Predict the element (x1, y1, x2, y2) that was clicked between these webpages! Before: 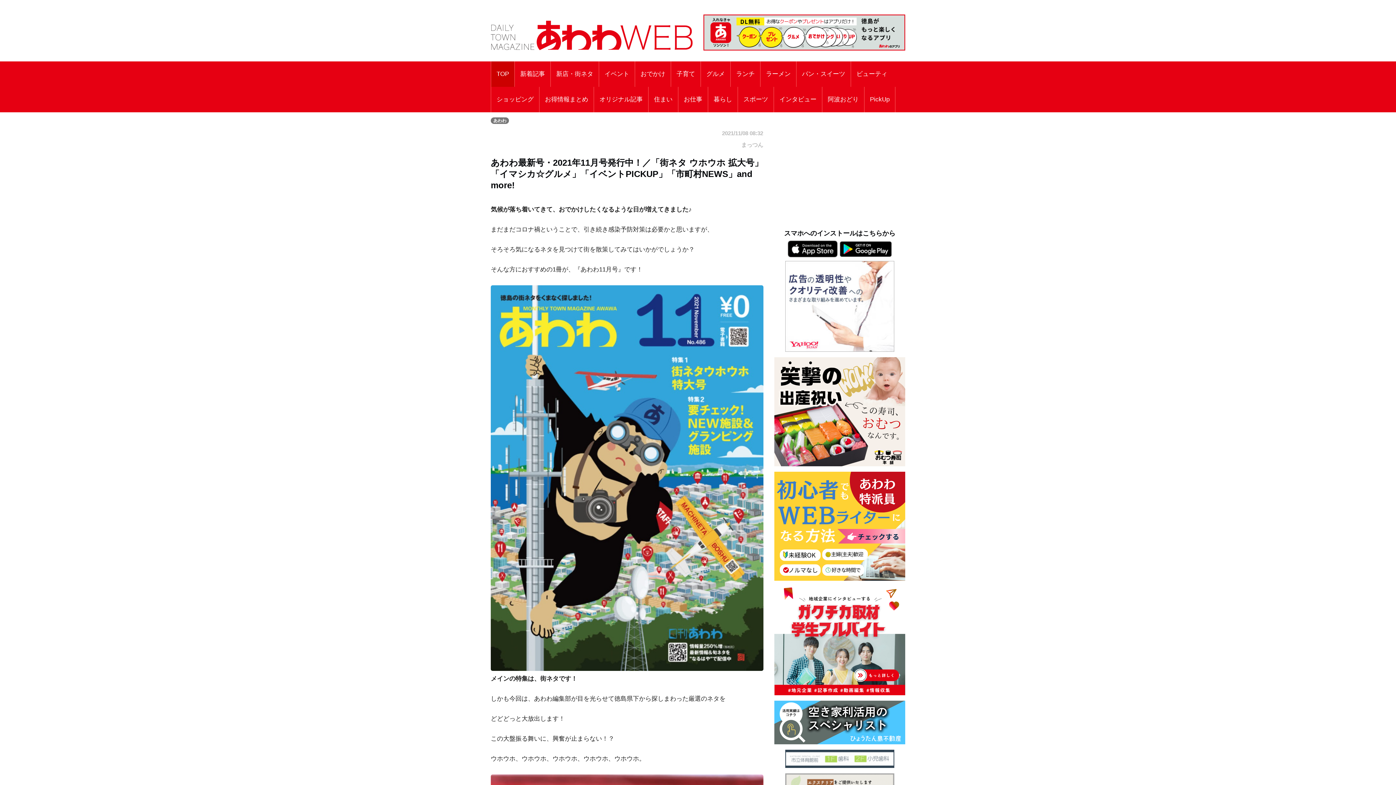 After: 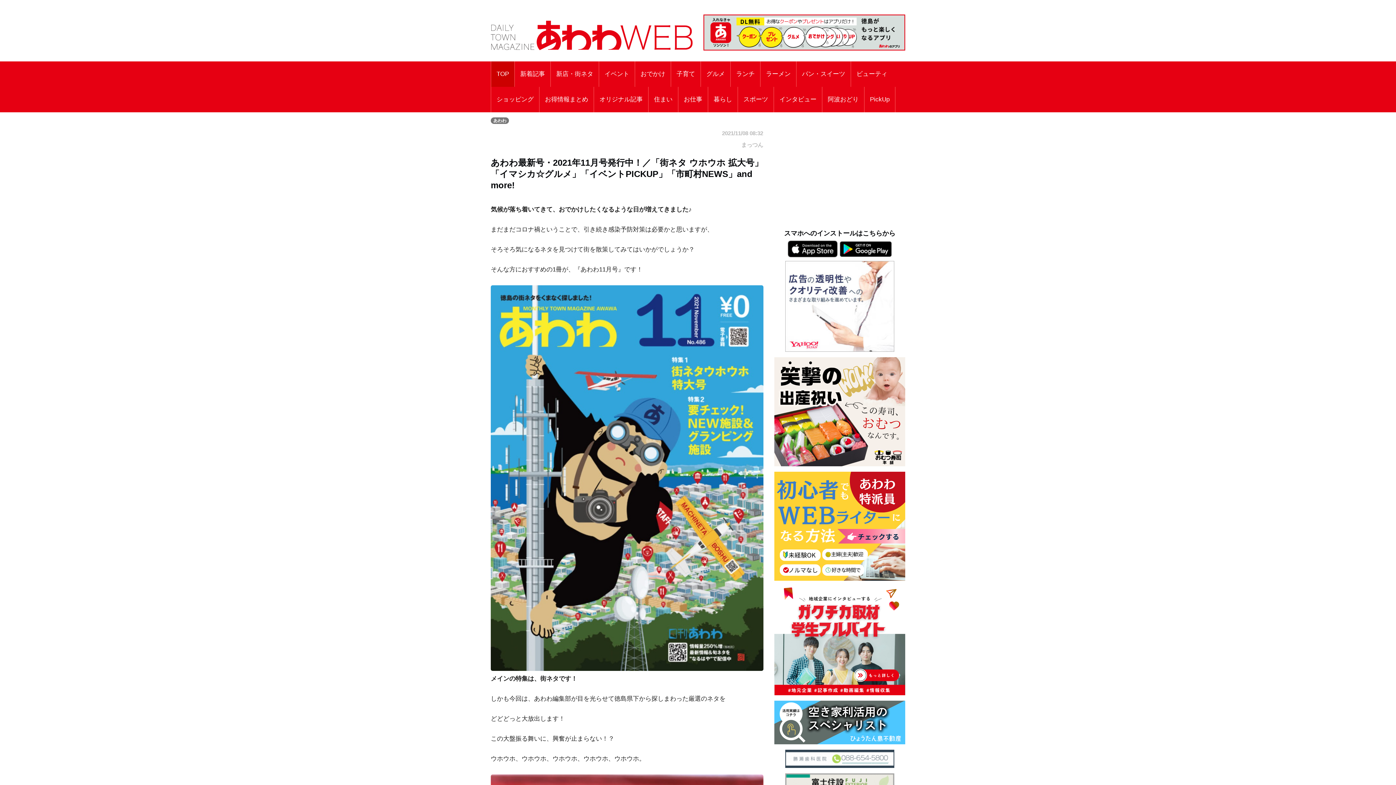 Action: bbox: (774, 519, 905, 526)